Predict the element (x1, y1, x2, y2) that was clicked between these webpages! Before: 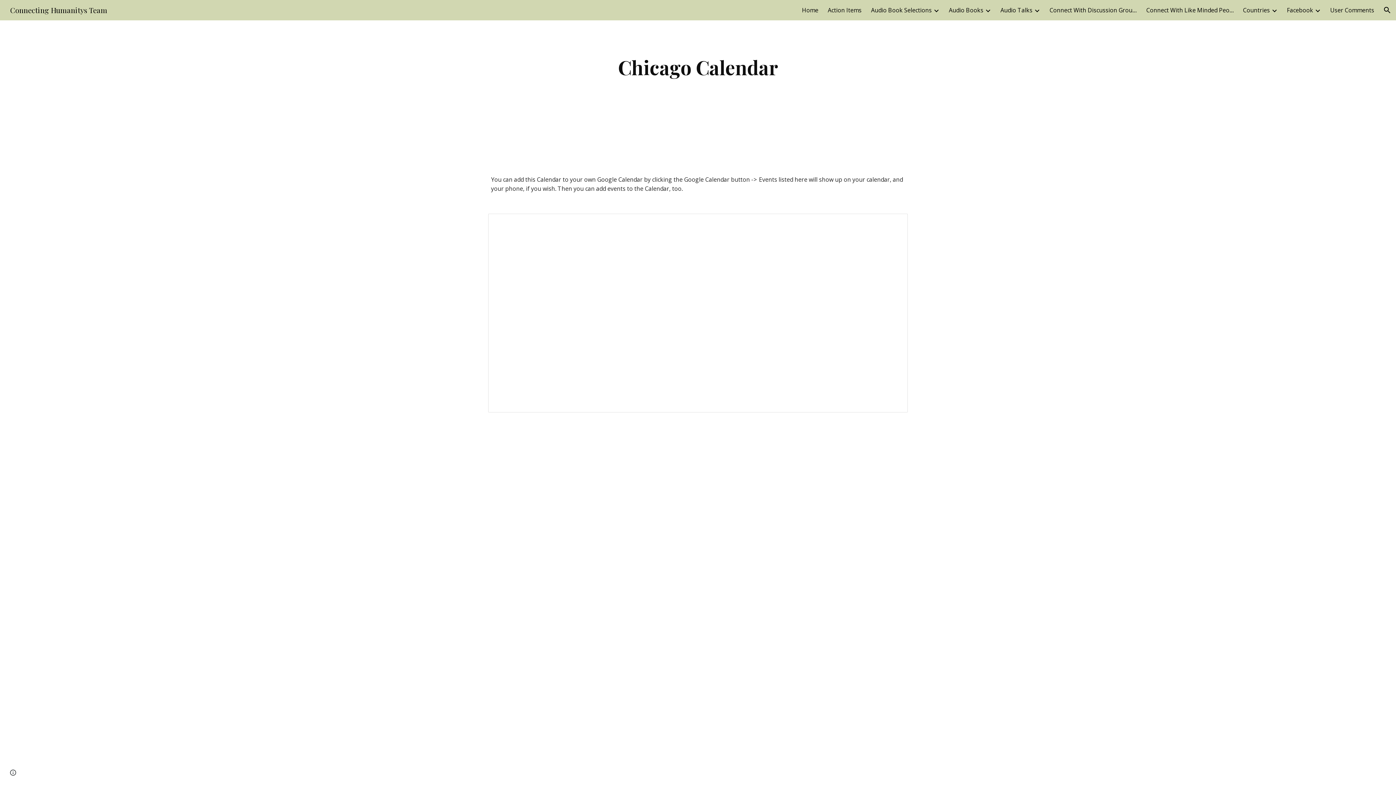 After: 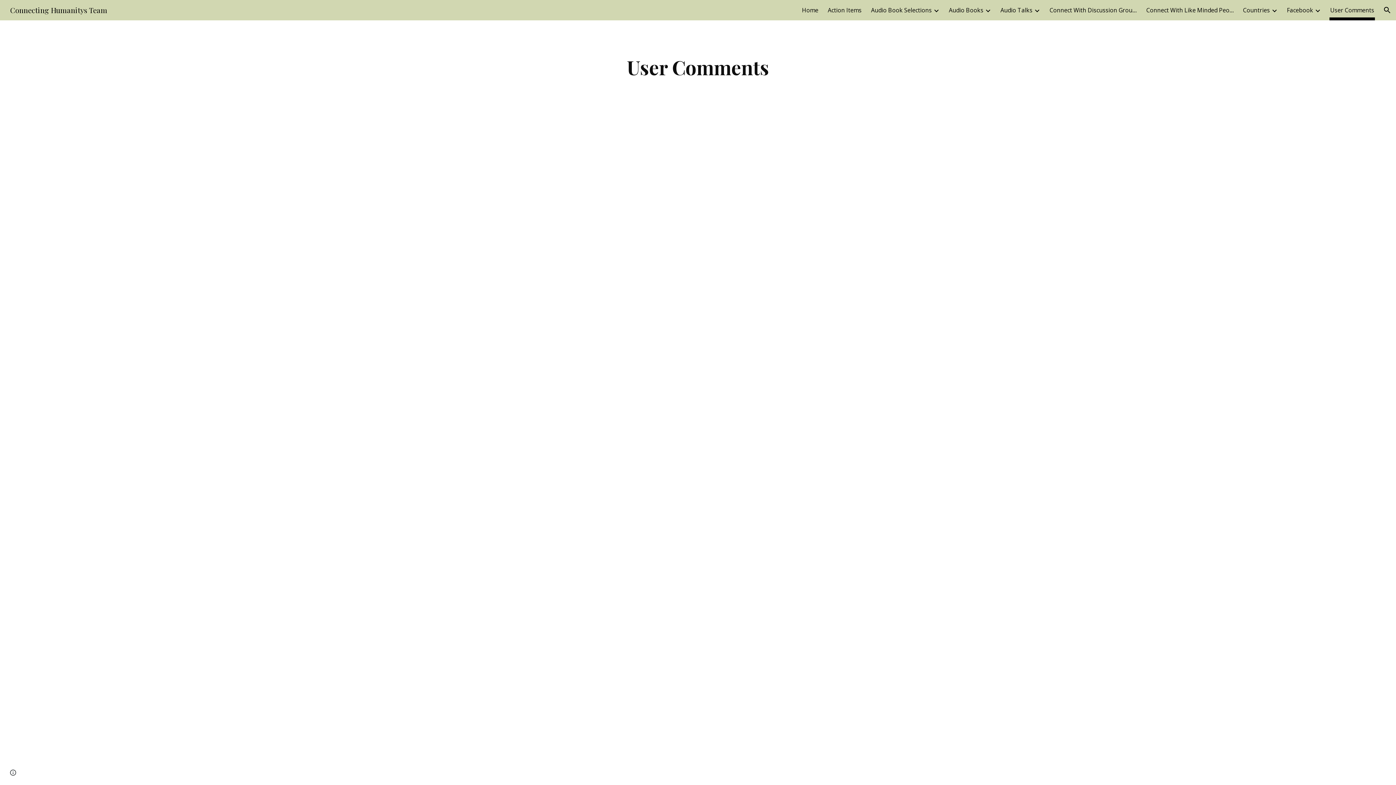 Action: bbox: (1330, 5, 1374, 15) label: User Comments